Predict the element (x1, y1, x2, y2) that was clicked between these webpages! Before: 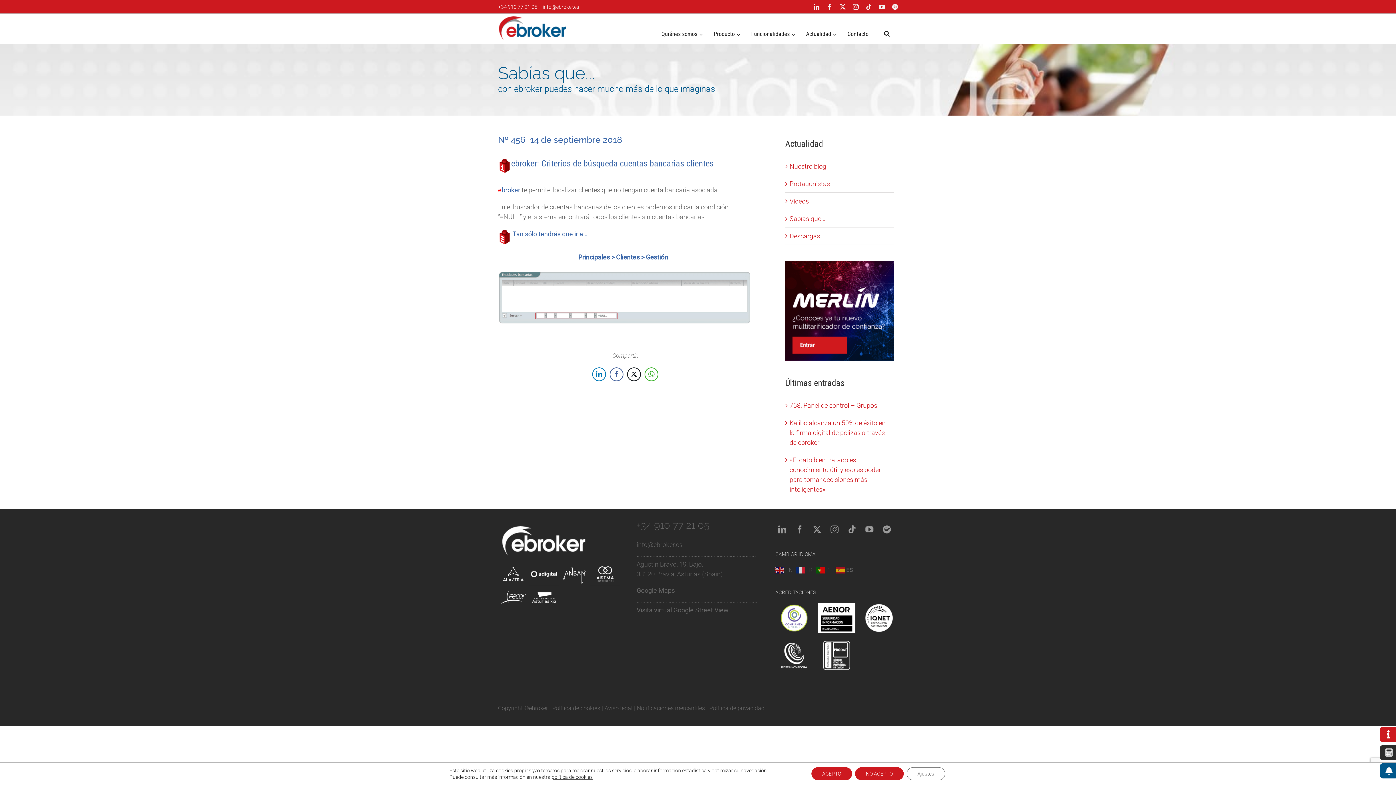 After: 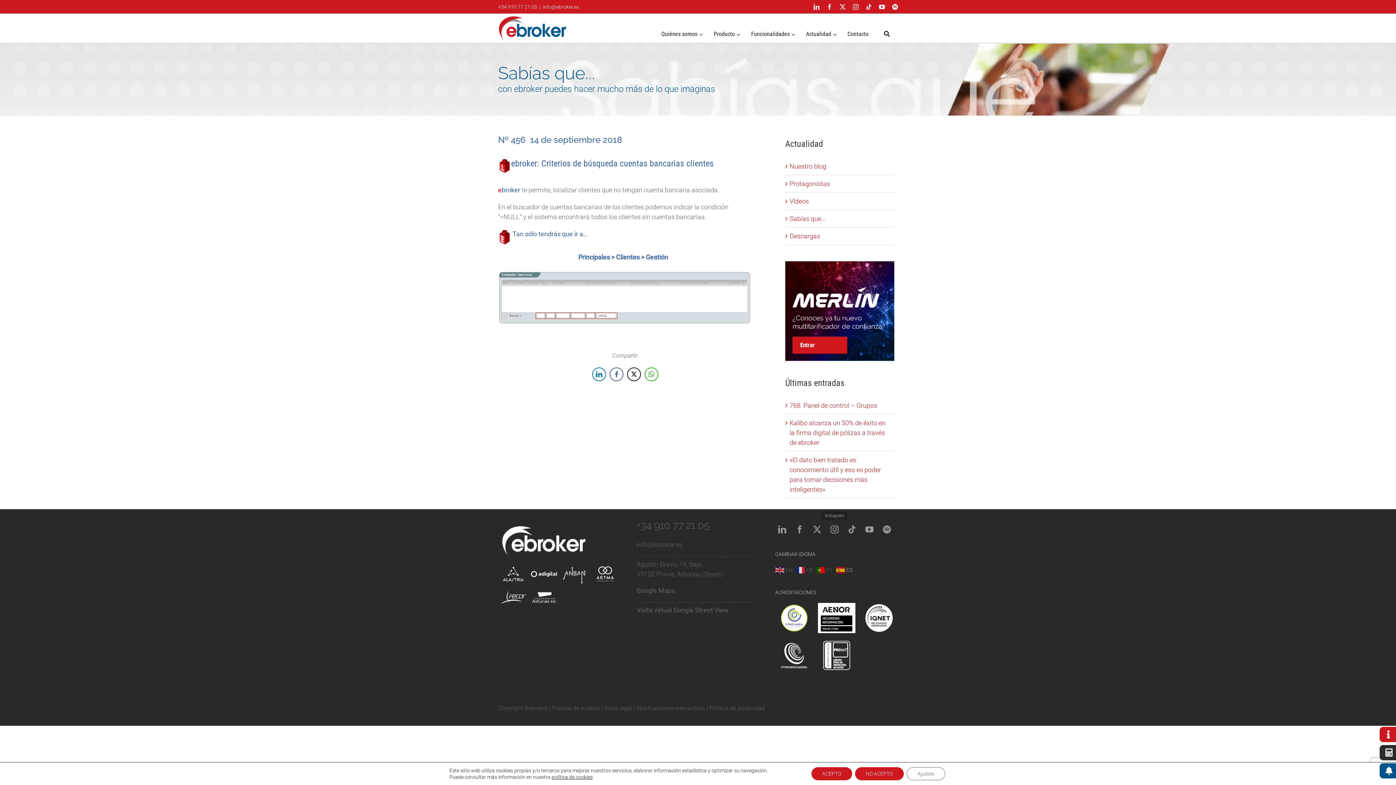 Action: bbox: (827, 522, 841, 536) label: instagram